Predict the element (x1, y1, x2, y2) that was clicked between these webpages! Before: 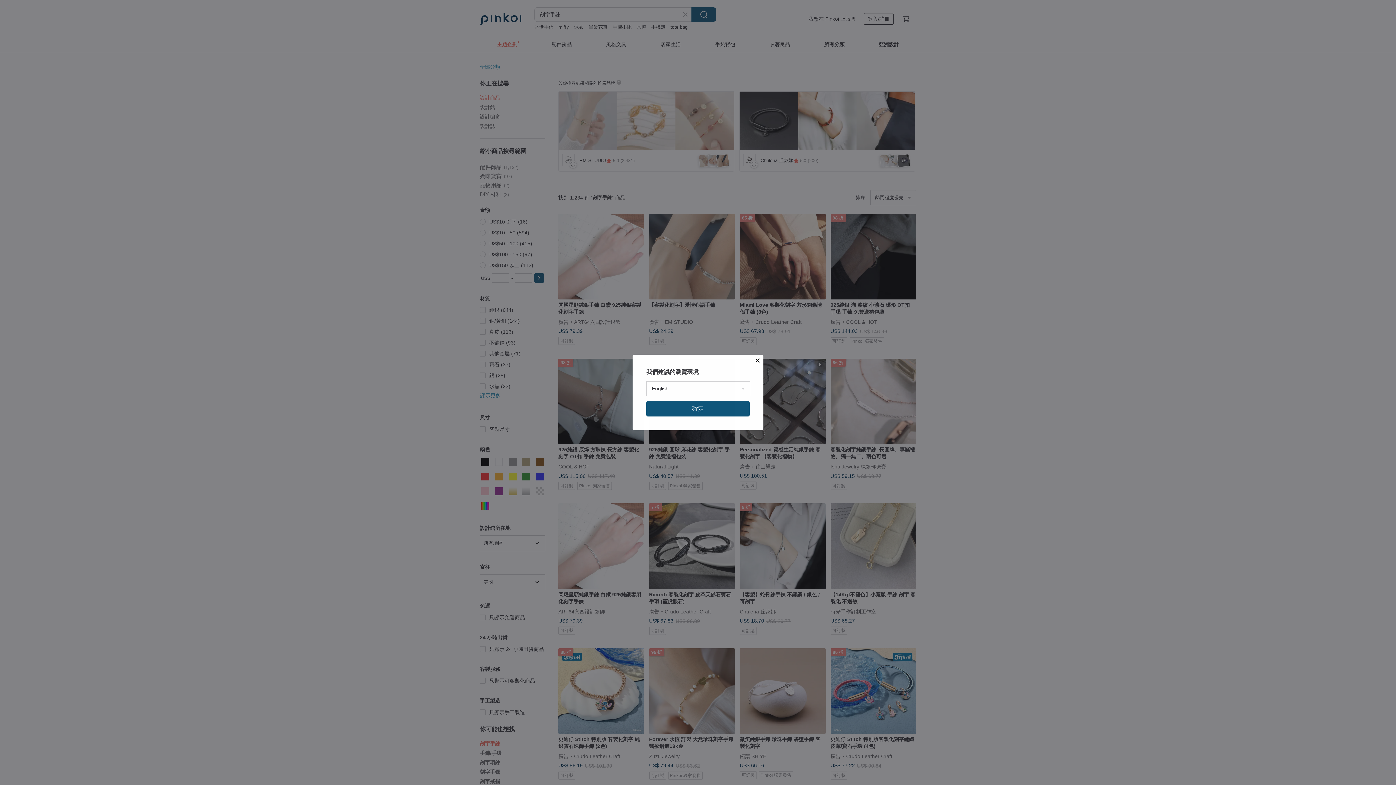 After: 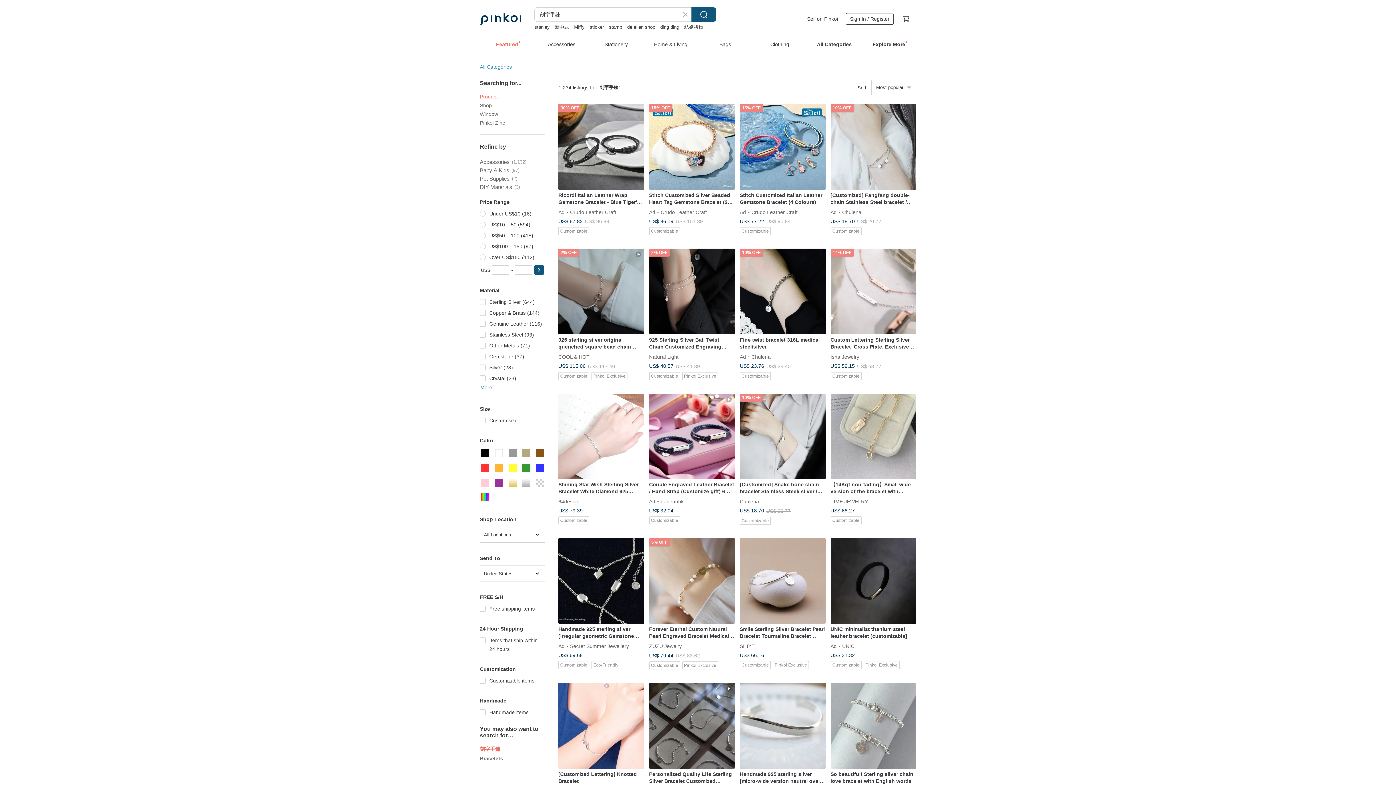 Action: label: 確定 bbox: (646, 401, 749, 416)